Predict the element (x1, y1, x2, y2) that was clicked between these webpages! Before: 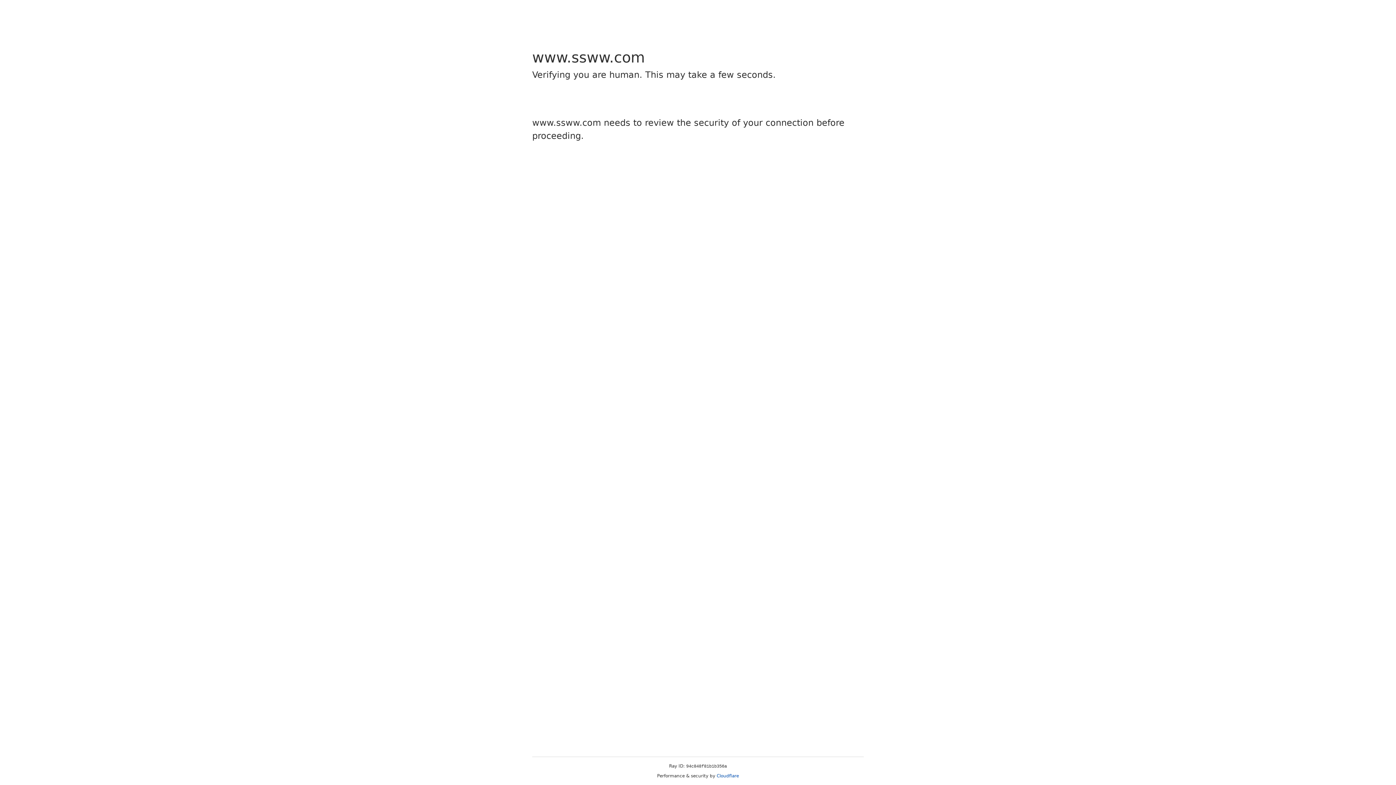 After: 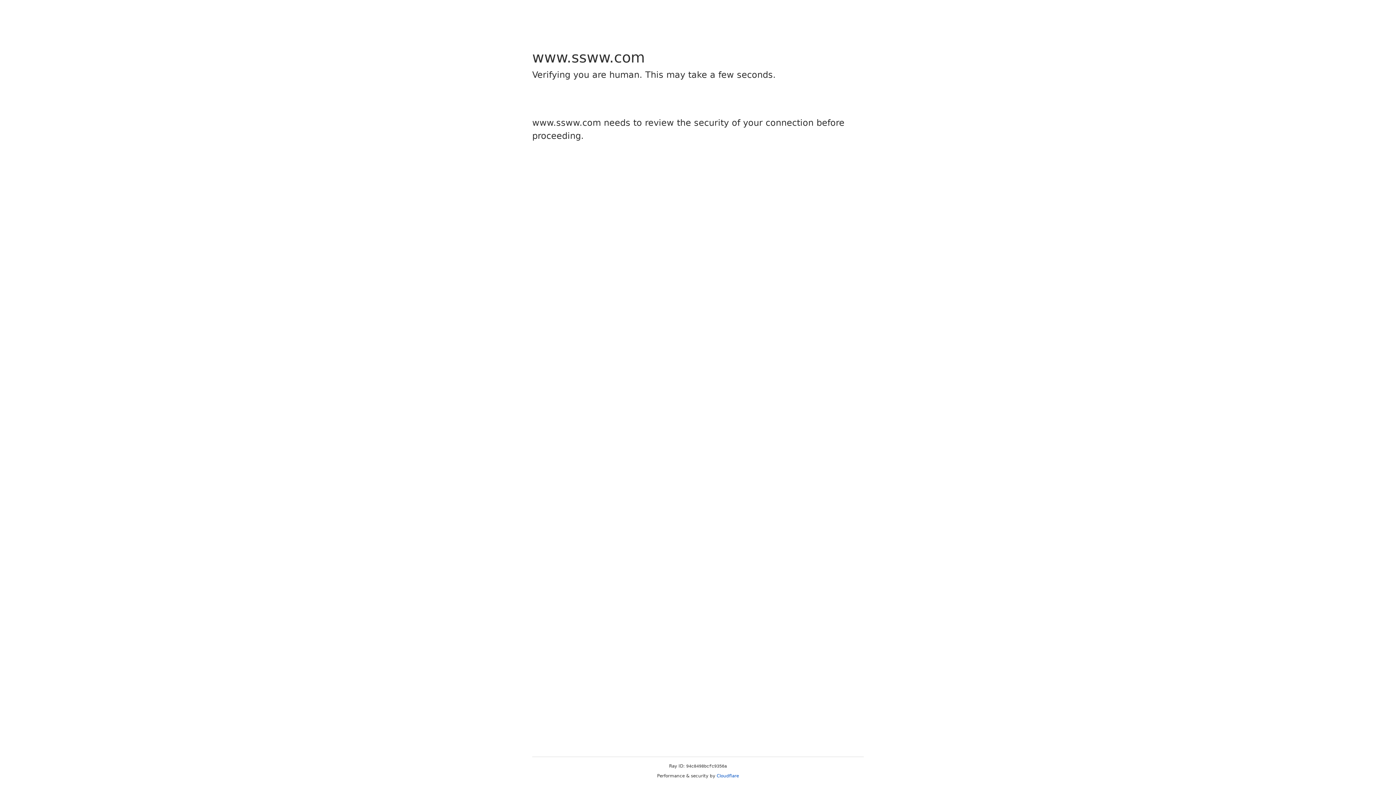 Action: label: Cloudflare bbox: (716, 773, 739, 778)